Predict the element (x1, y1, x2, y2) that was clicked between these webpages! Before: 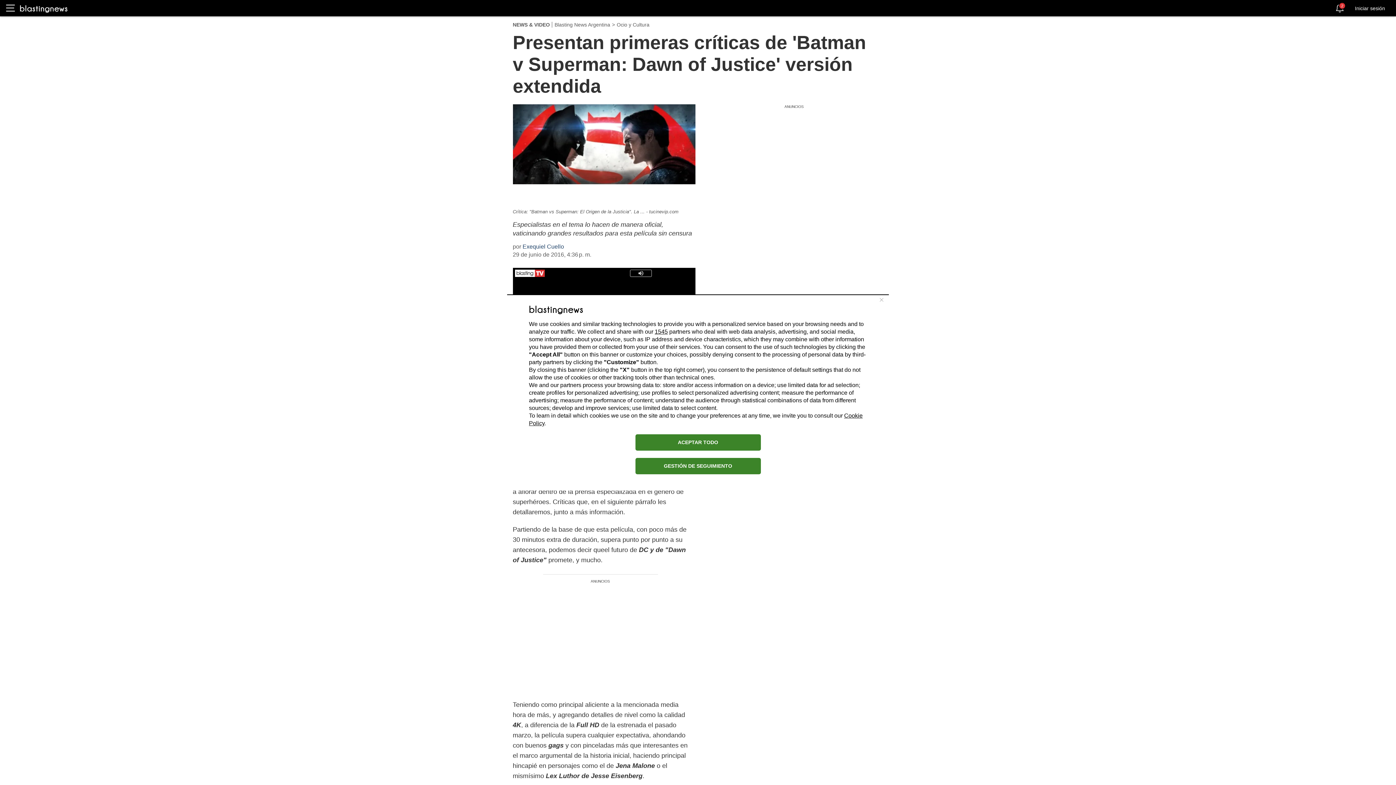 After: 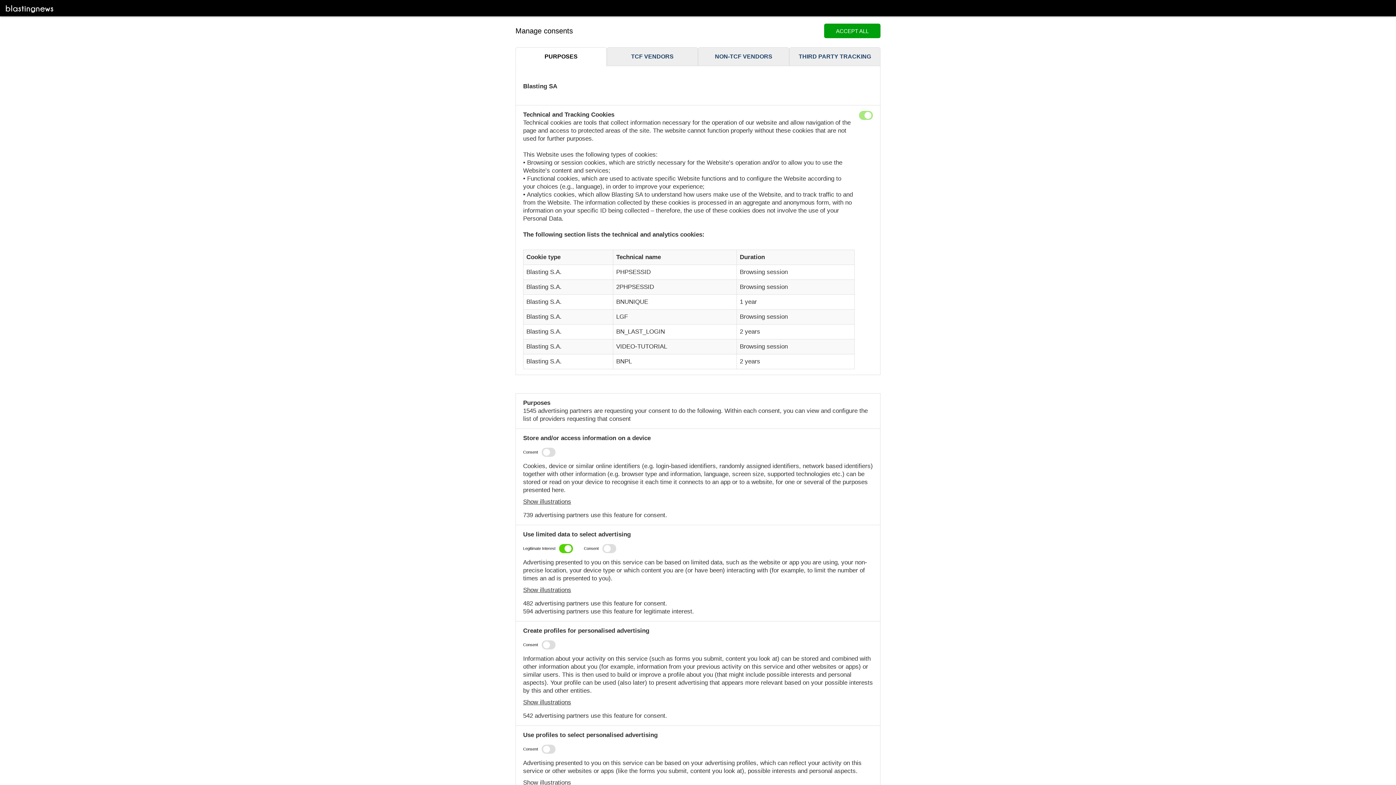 Action: label: GESTIÓN DE SEGUIMIENTO bbox: (635, 458, 760, 474)